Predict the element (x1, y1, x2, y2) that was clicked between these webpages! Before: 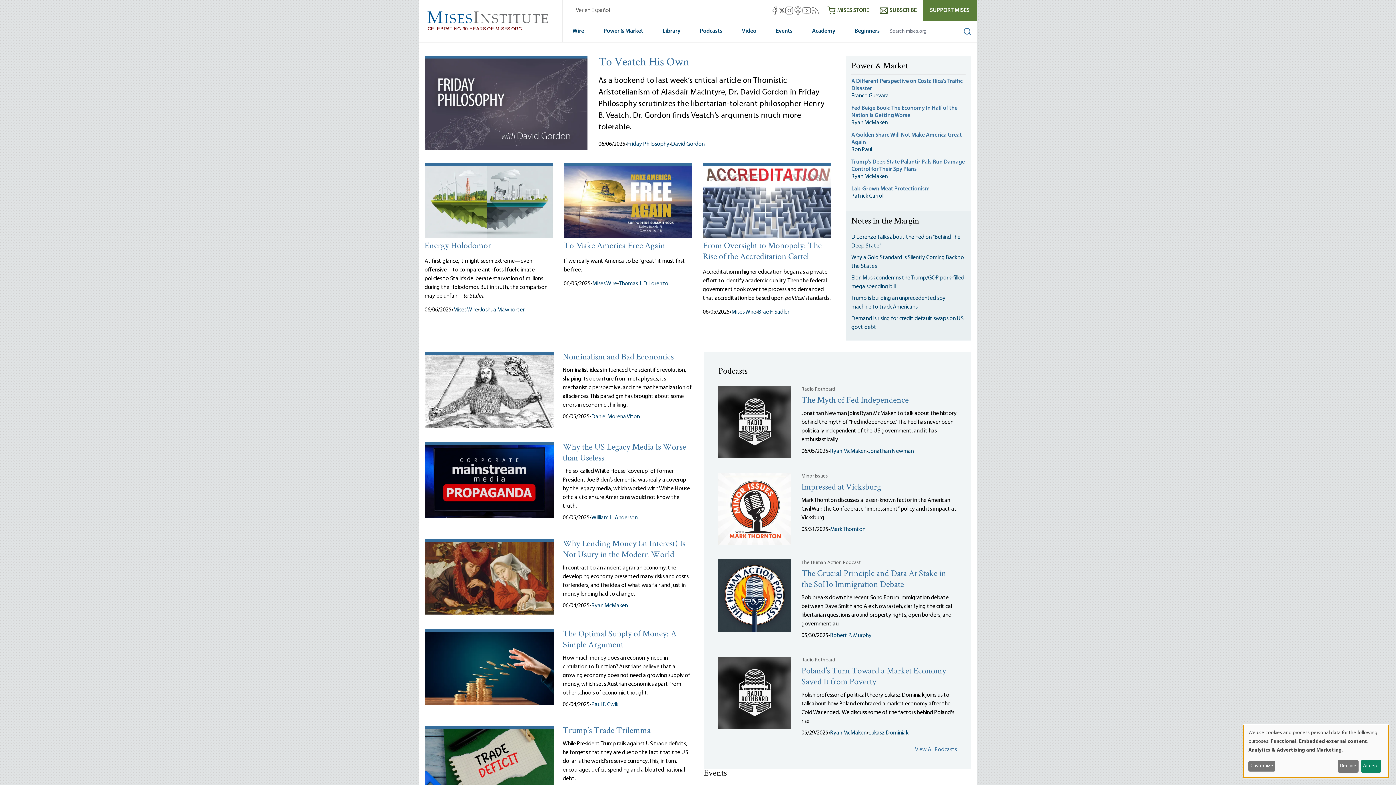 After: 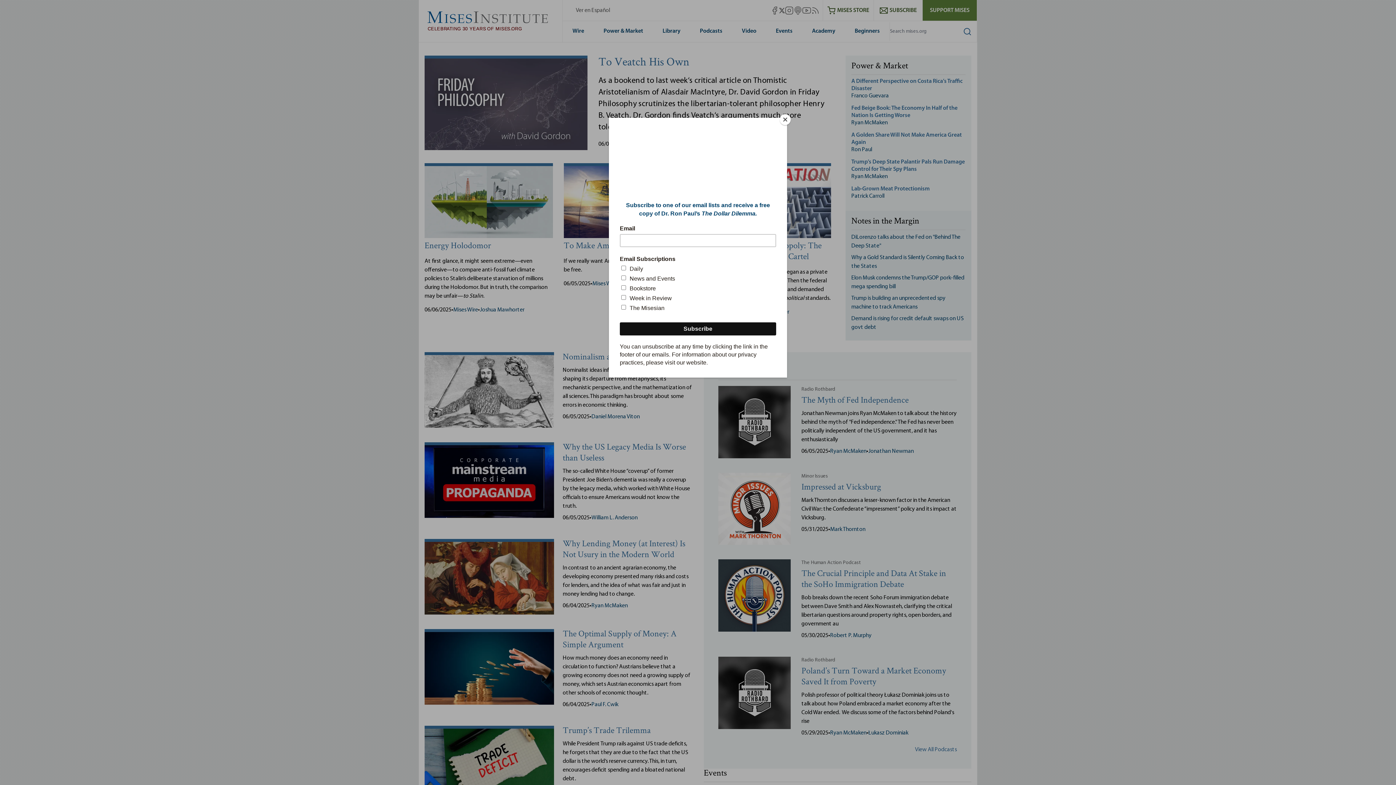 Action: label: Accept bbox: (1361, 760, 1381, 773)